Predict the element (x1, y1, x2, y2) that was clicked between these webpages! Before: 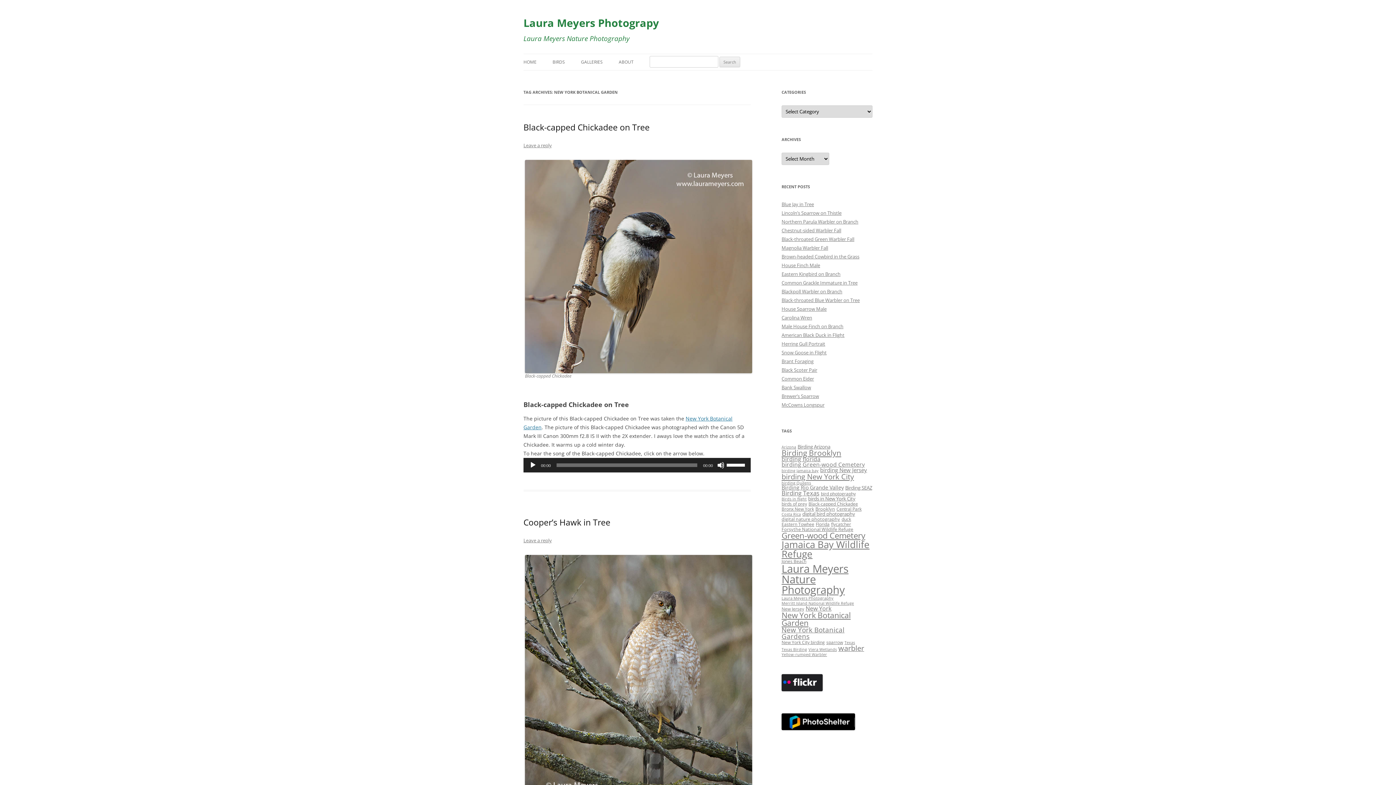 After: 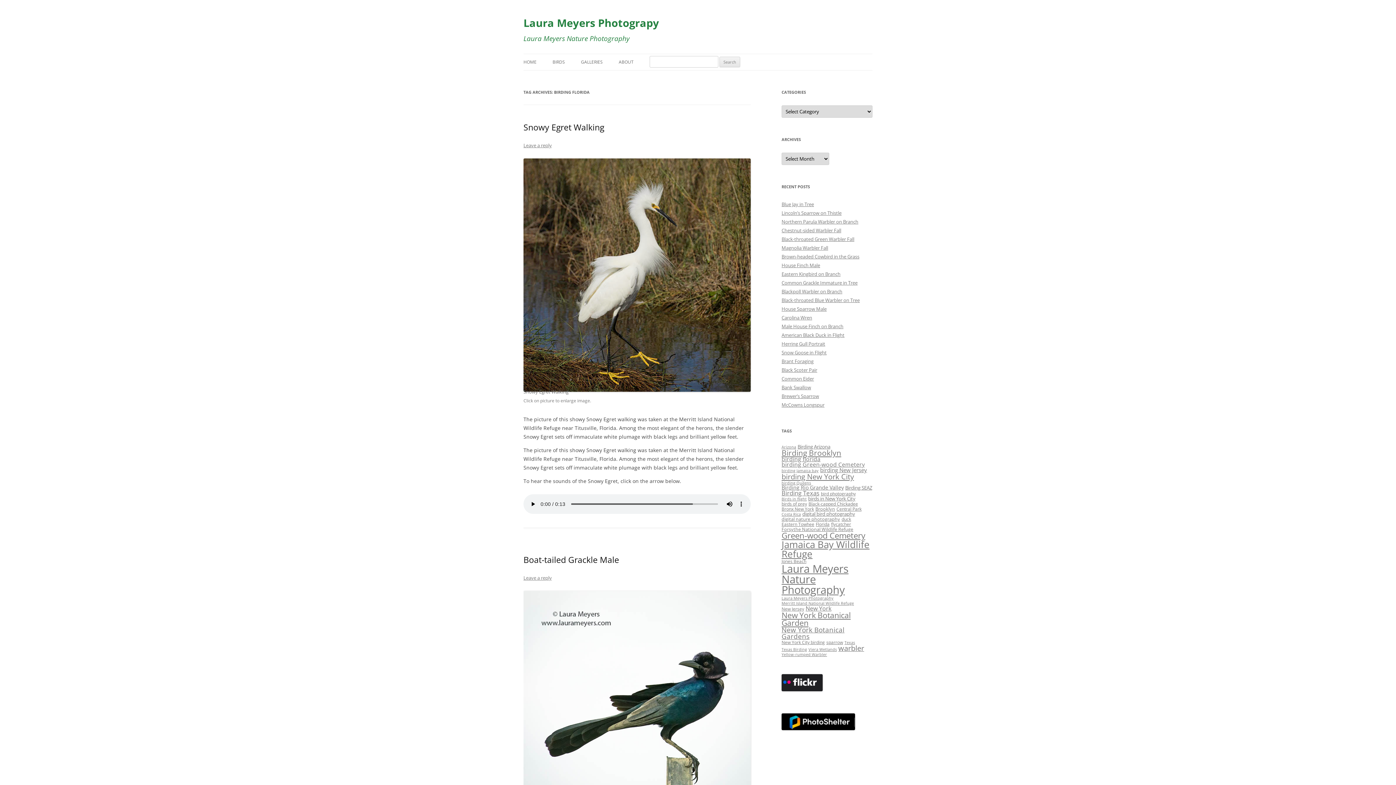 Action: label: birding florida (11 items) bbox: (781, 455, 820, 463)